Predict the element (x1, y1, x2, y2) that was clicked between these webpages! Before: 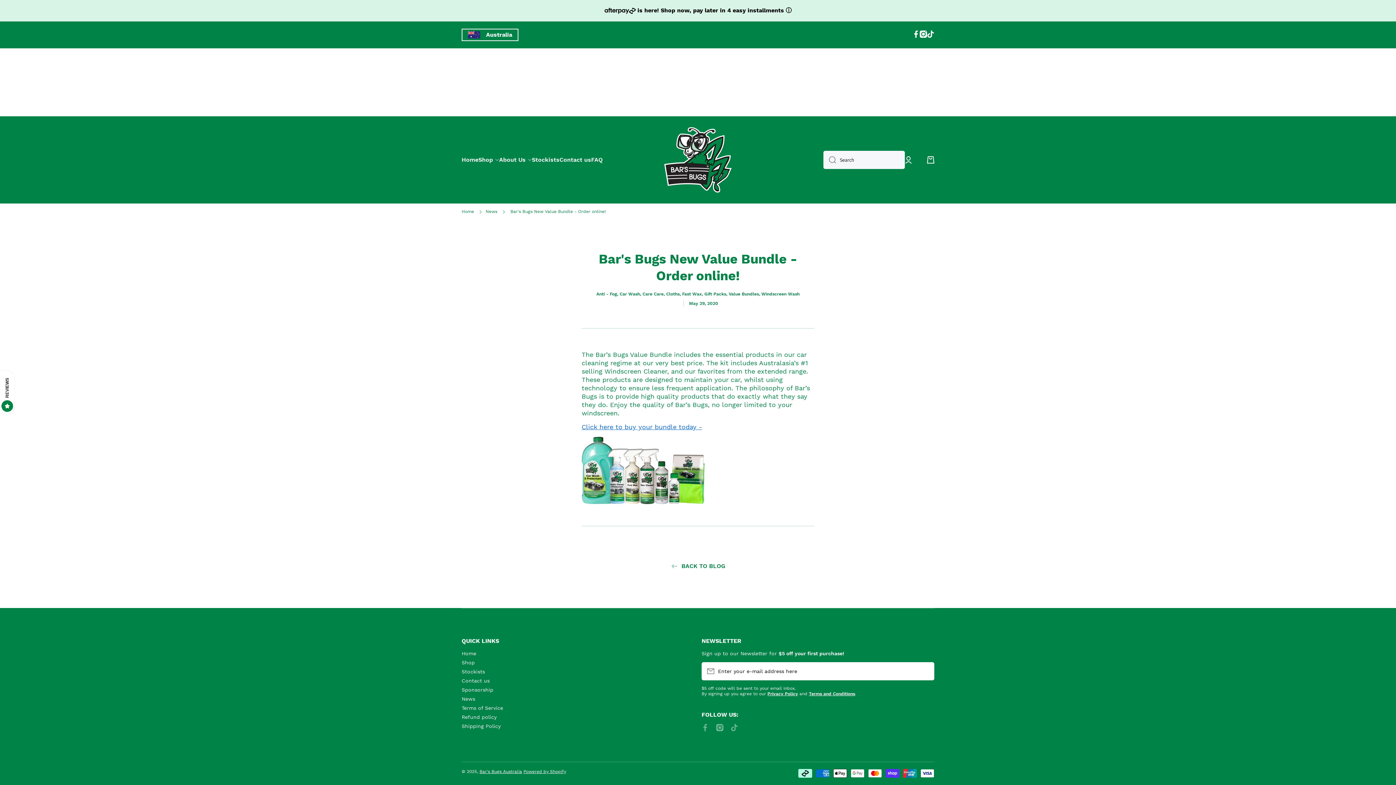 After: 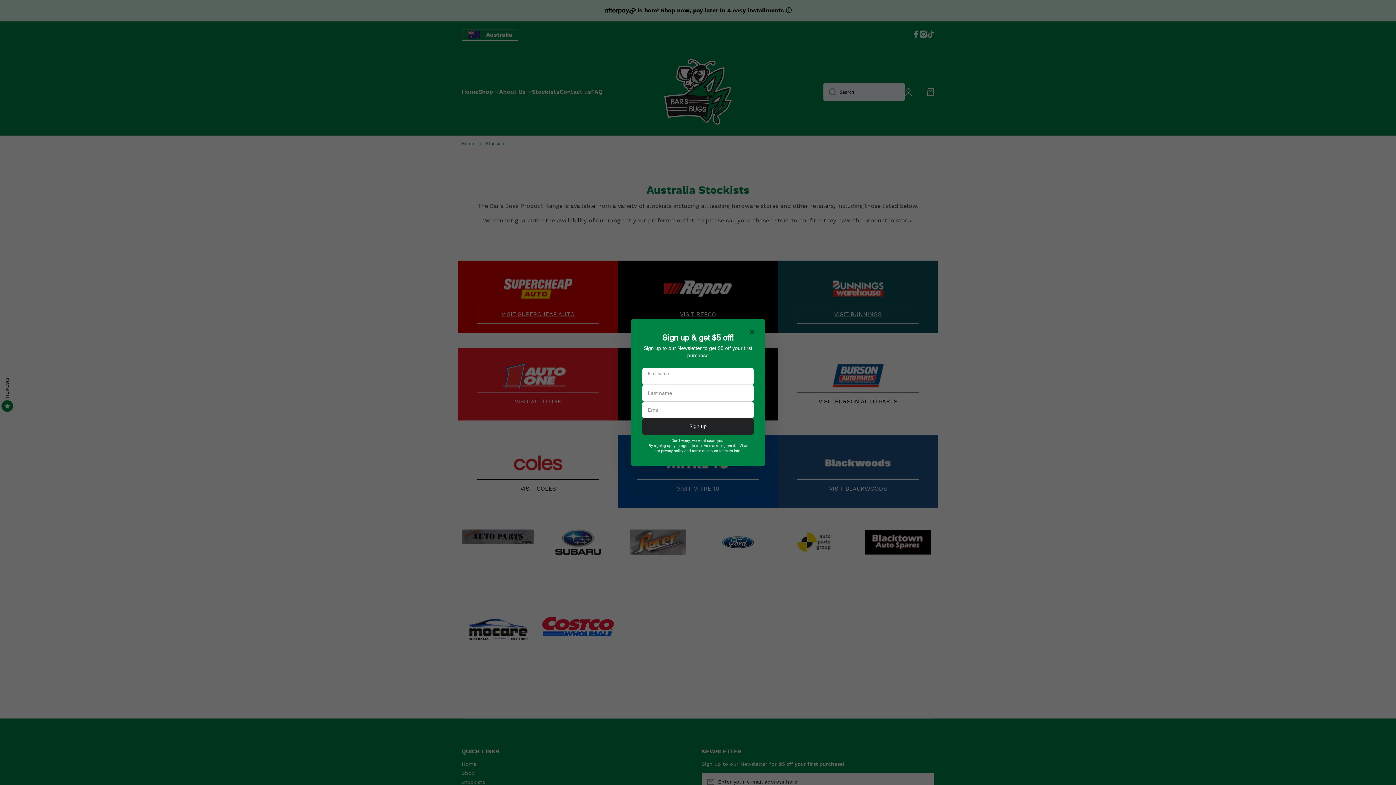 Action: bbox: (461, 666, 485, 675) label: Stockists